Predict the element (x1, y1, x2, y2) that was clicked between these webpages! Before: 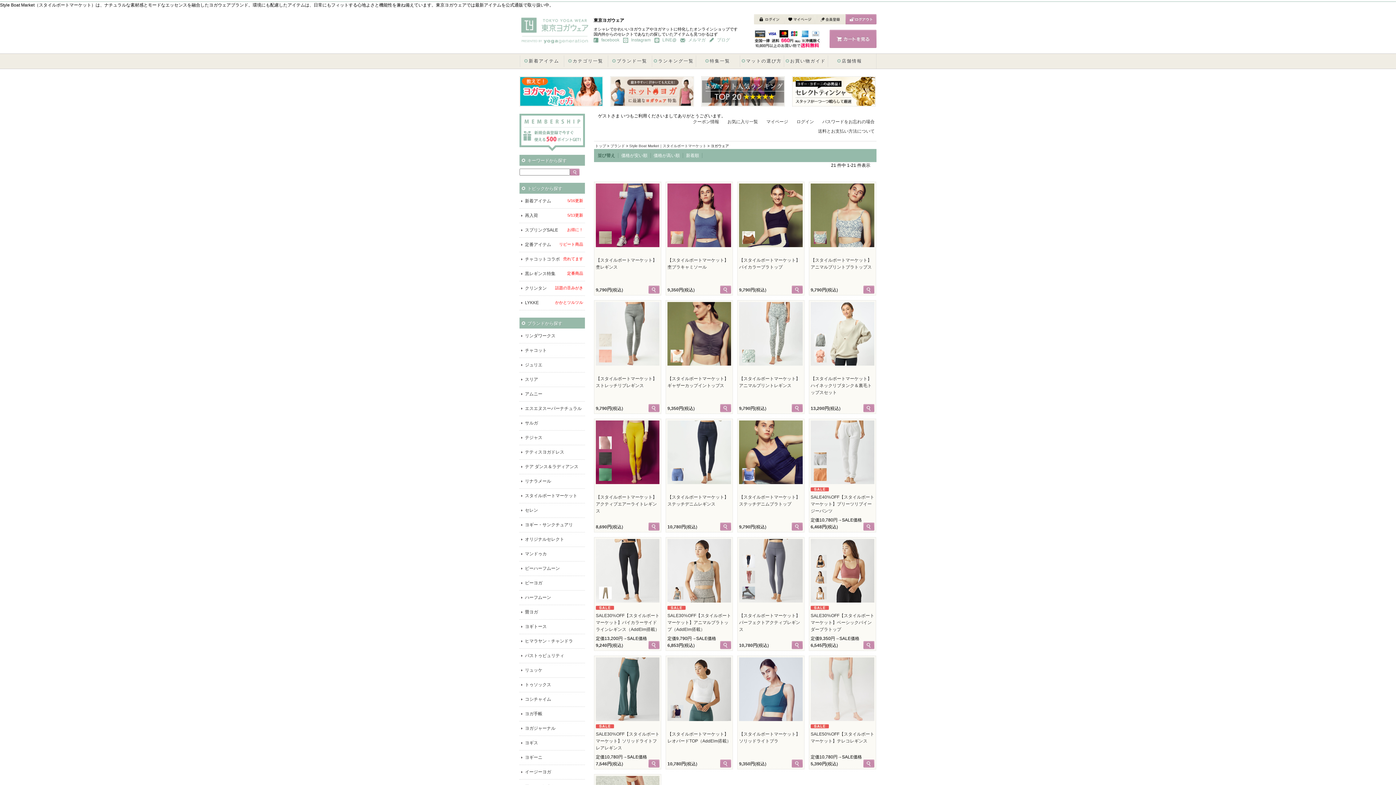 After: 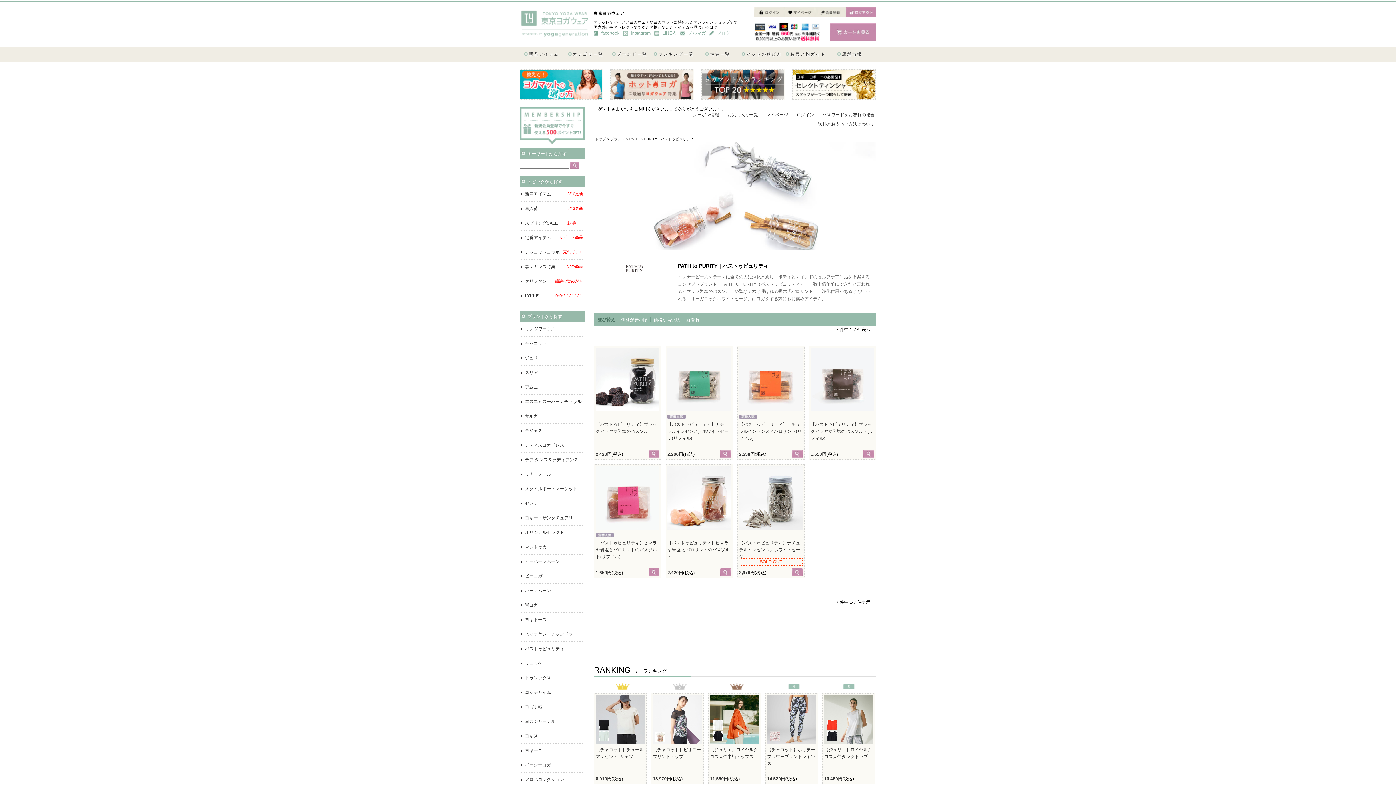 Action: bbox: (525, 649, 585, 663) label: パストゥピュリティ